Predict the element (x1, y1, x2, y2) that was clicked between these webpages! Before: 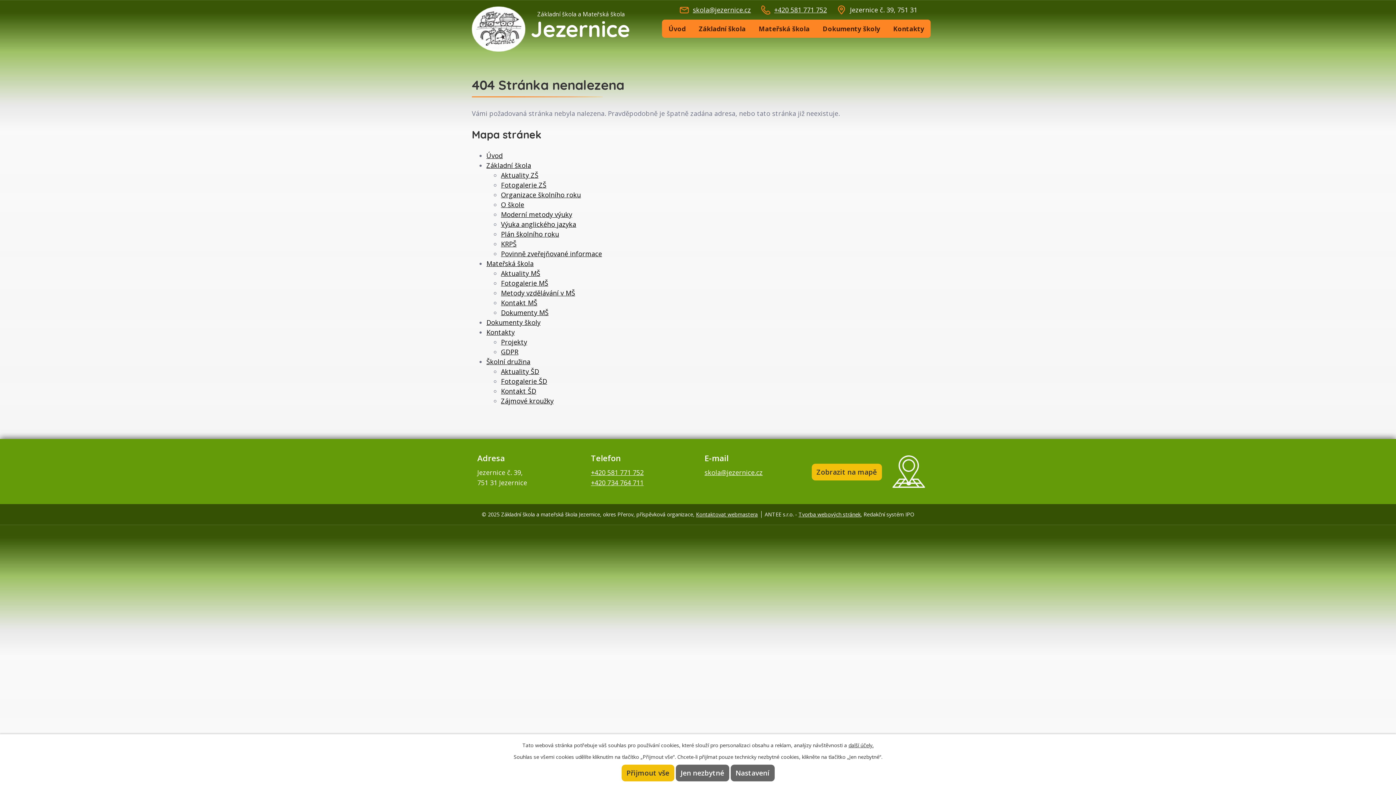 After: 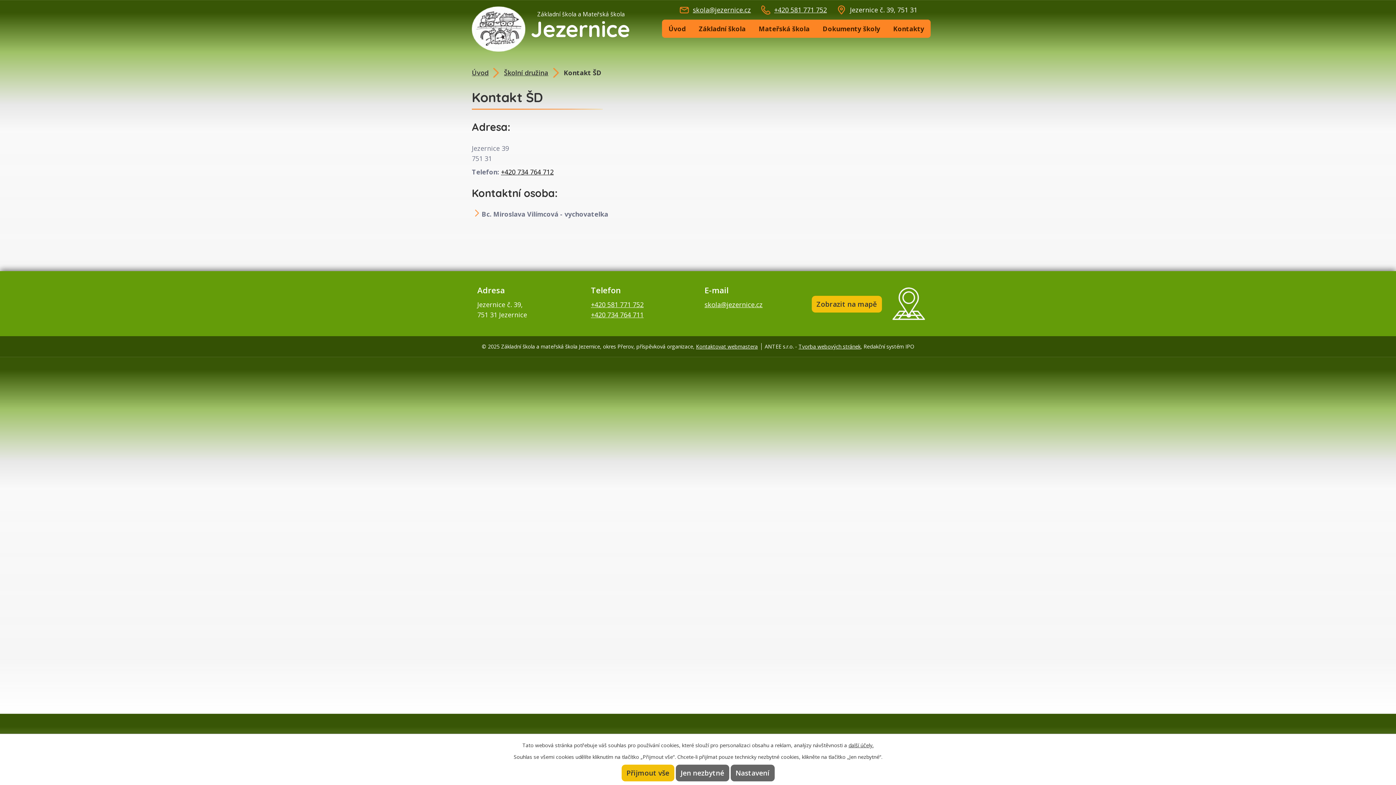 Action: bbox: (501, 386, 536, 395) label: Kontakt ŠD